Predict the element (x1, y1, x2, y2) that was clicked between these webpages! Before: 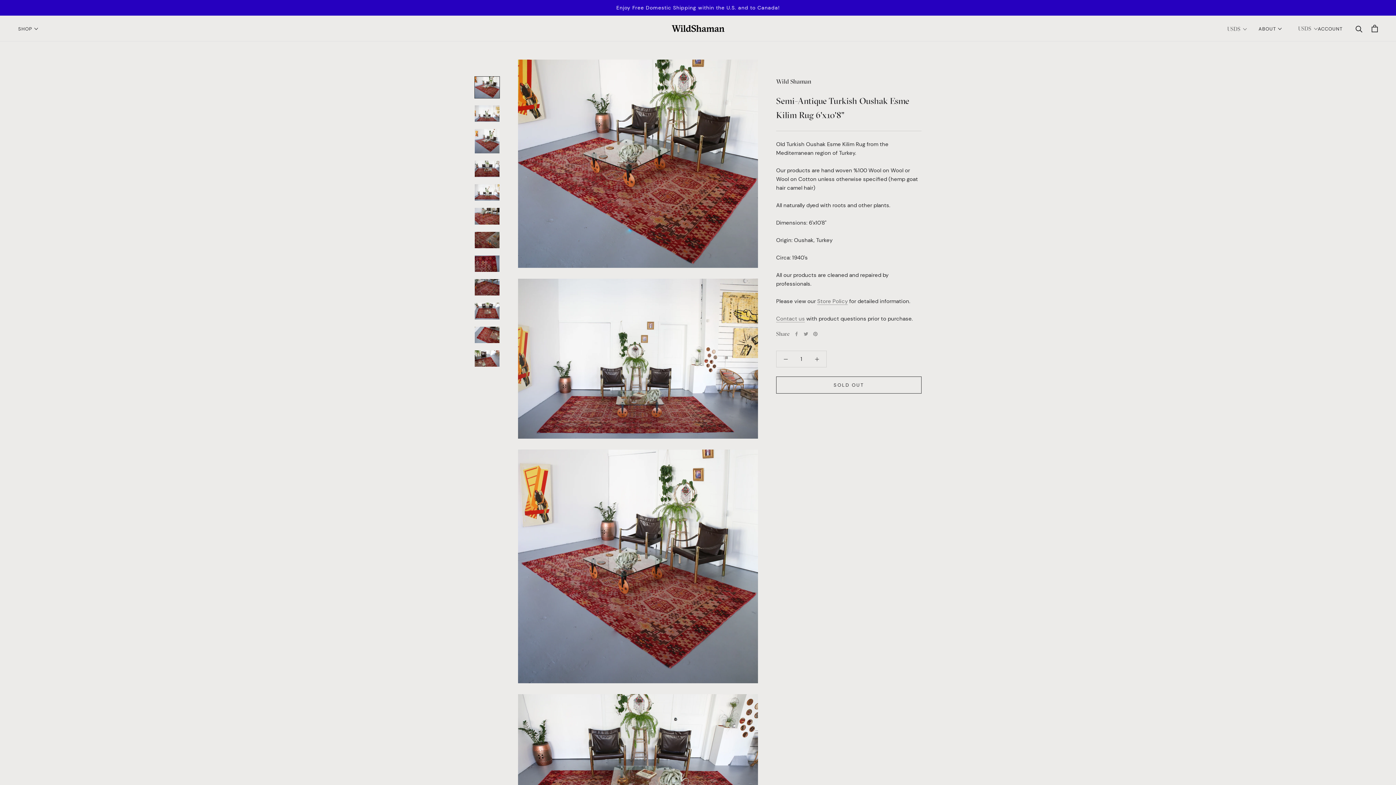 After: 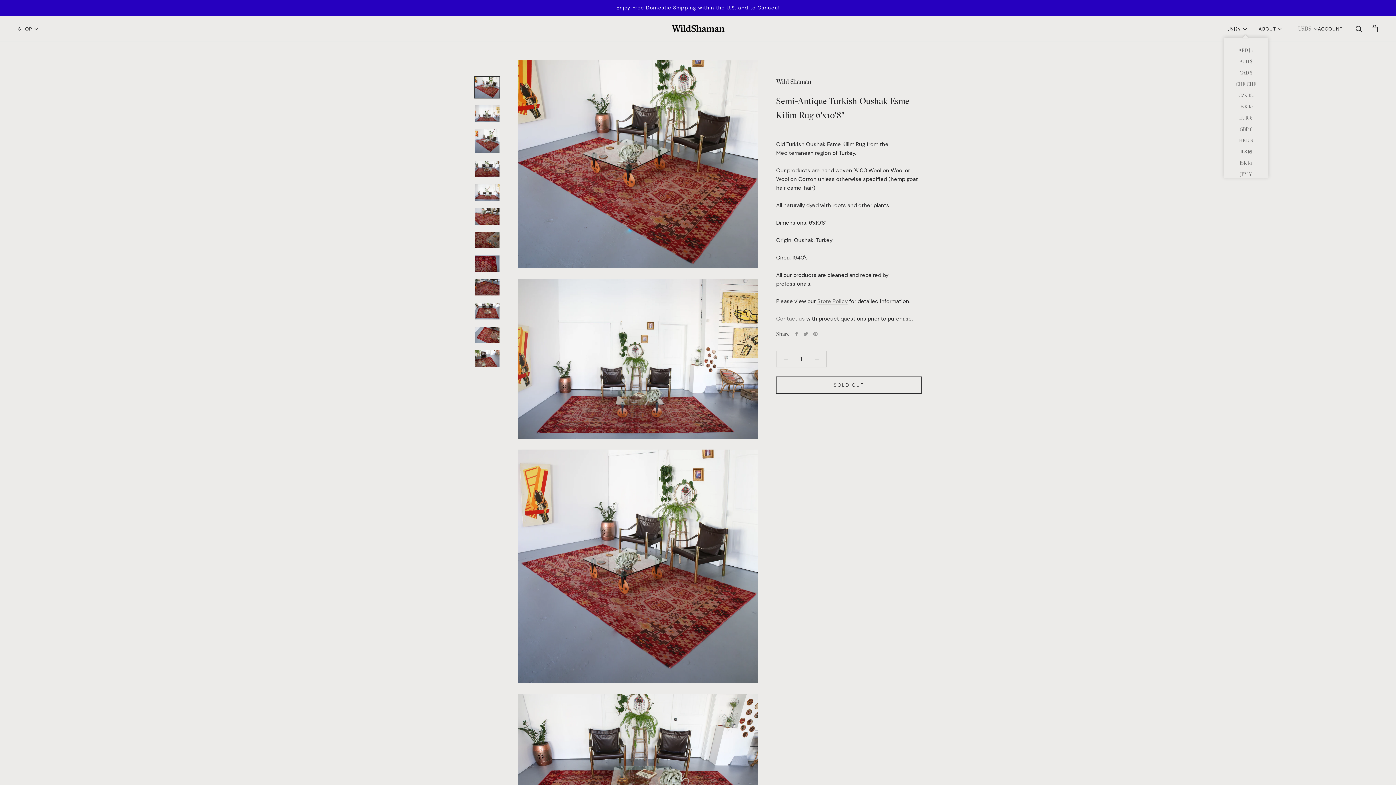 Action: label: USD$ bbox: (1227, 23, 1247, 34)